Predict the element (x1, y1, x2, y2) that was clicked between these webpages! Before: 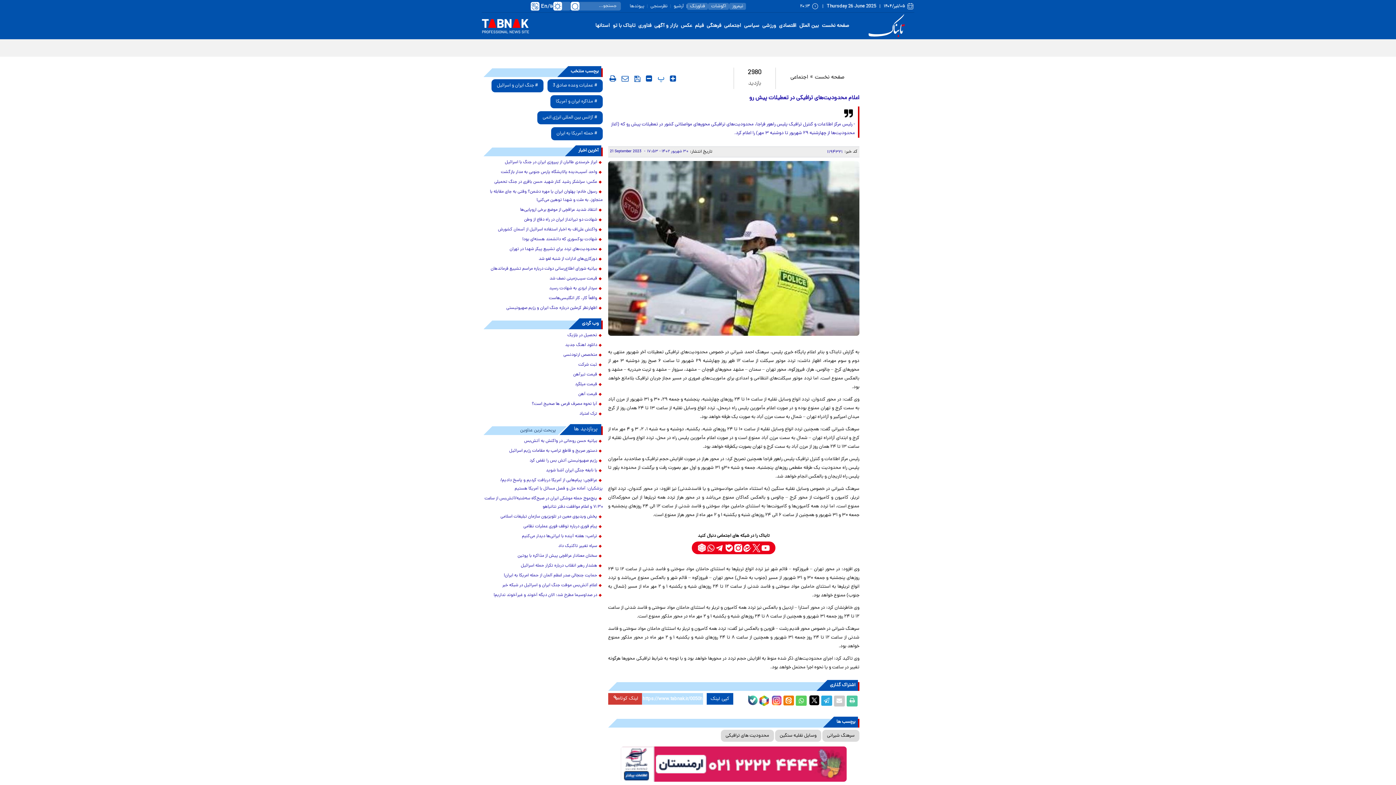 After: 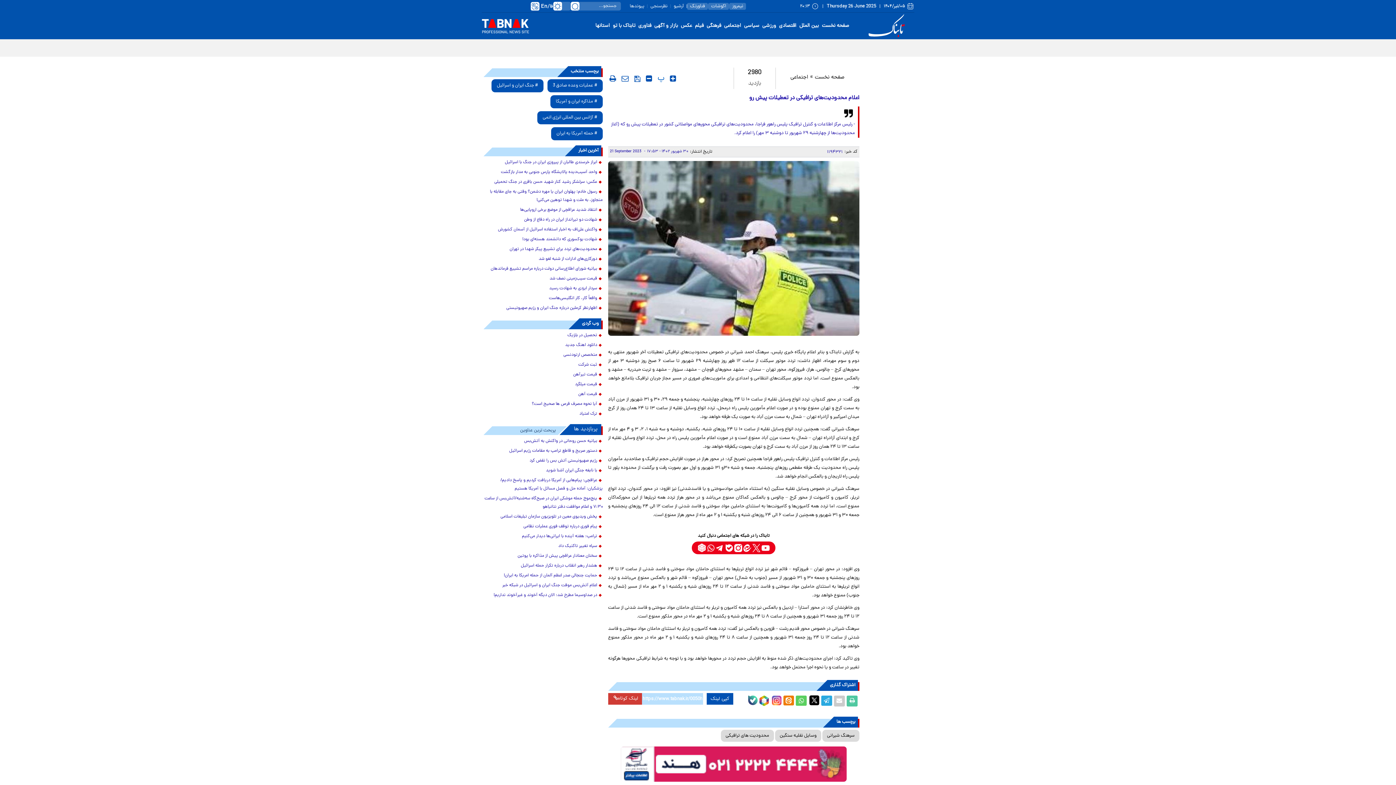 Action: label: پنج‌موج حمله موشکی ایران در صبح‌گاه سه‌شنبه/آتش‌بس از ساعت ۷:۳۰ و اعلام موافقت دفتر نتانیاهو bbox: (483, 494, 602, 511)